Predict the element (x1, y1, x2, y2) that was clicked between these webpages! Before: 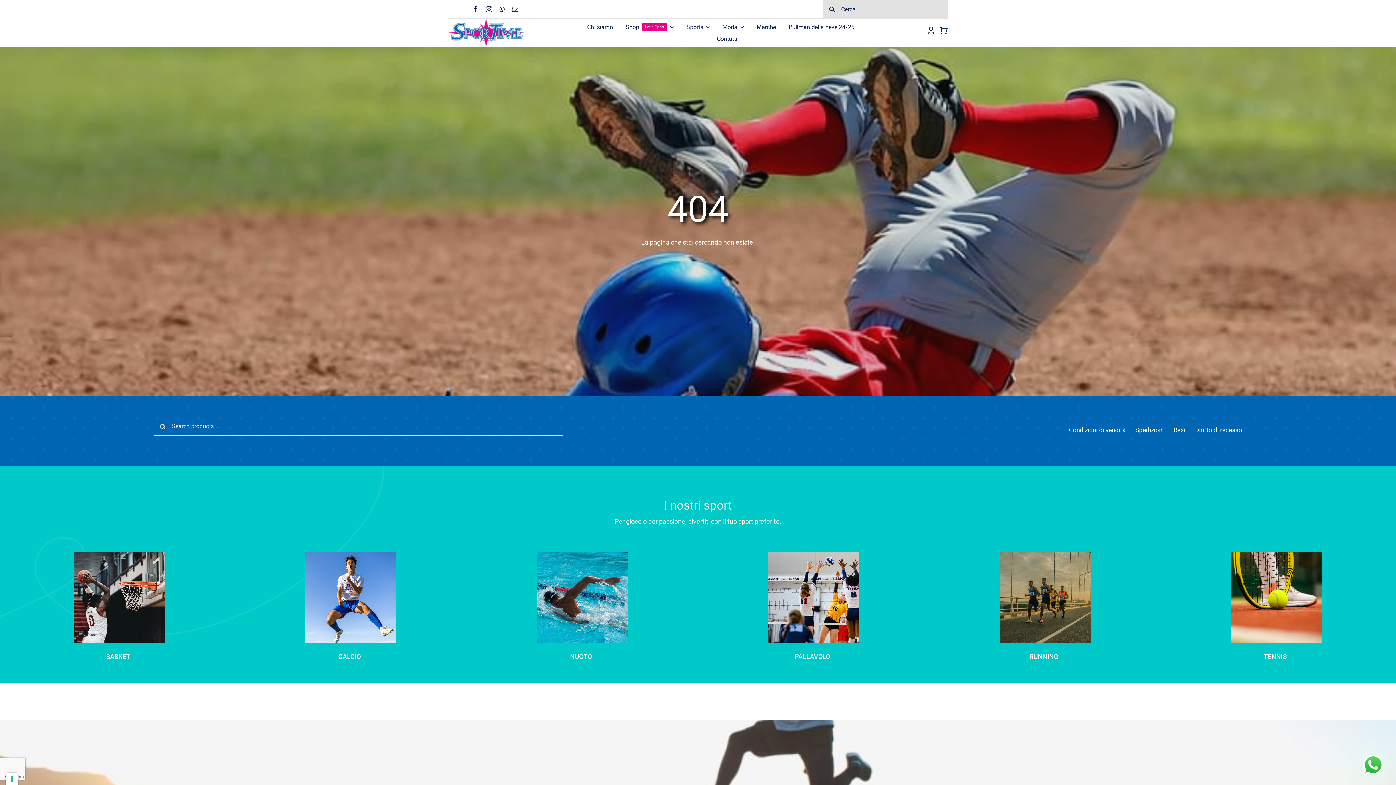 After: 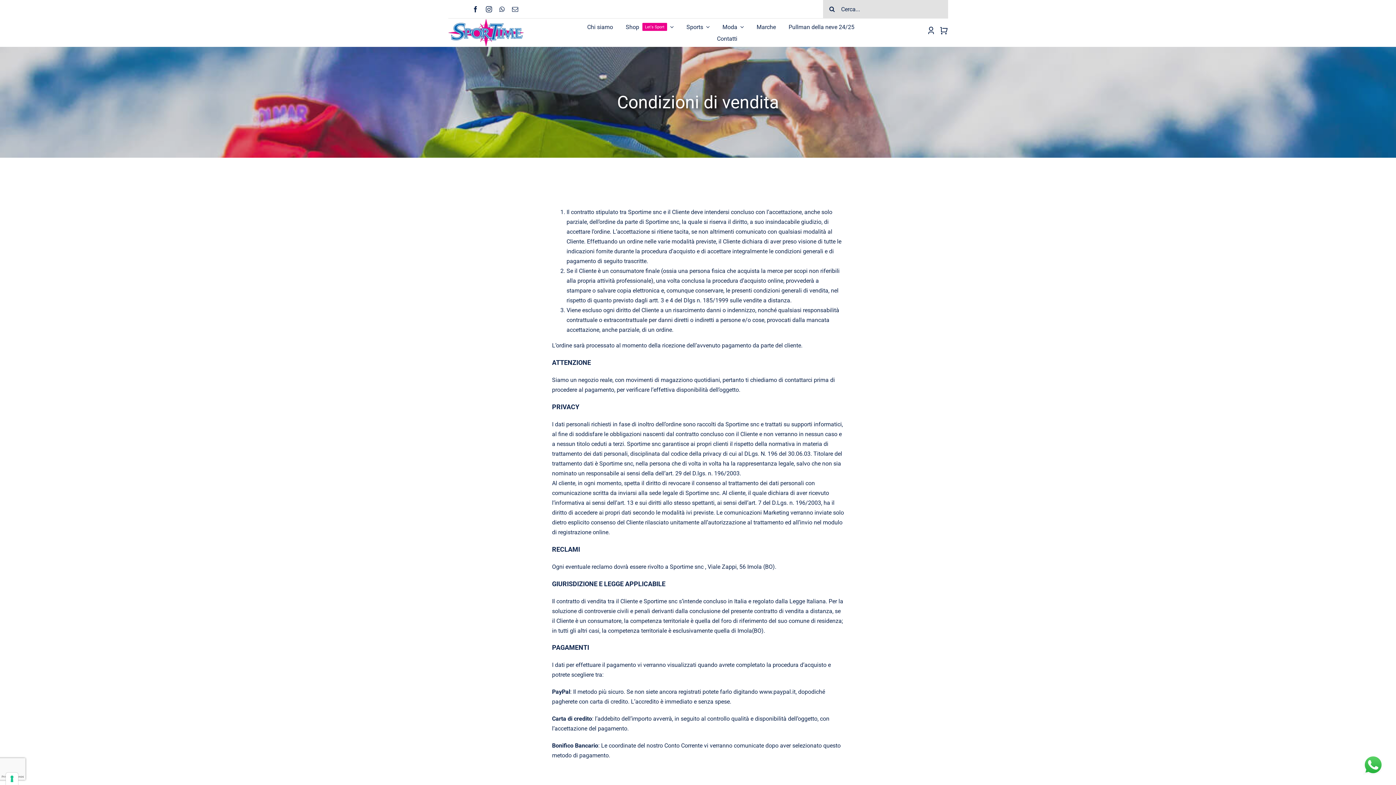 Action: bbox: (1069, 424, 1125, 435) label: Condizioni di vendita